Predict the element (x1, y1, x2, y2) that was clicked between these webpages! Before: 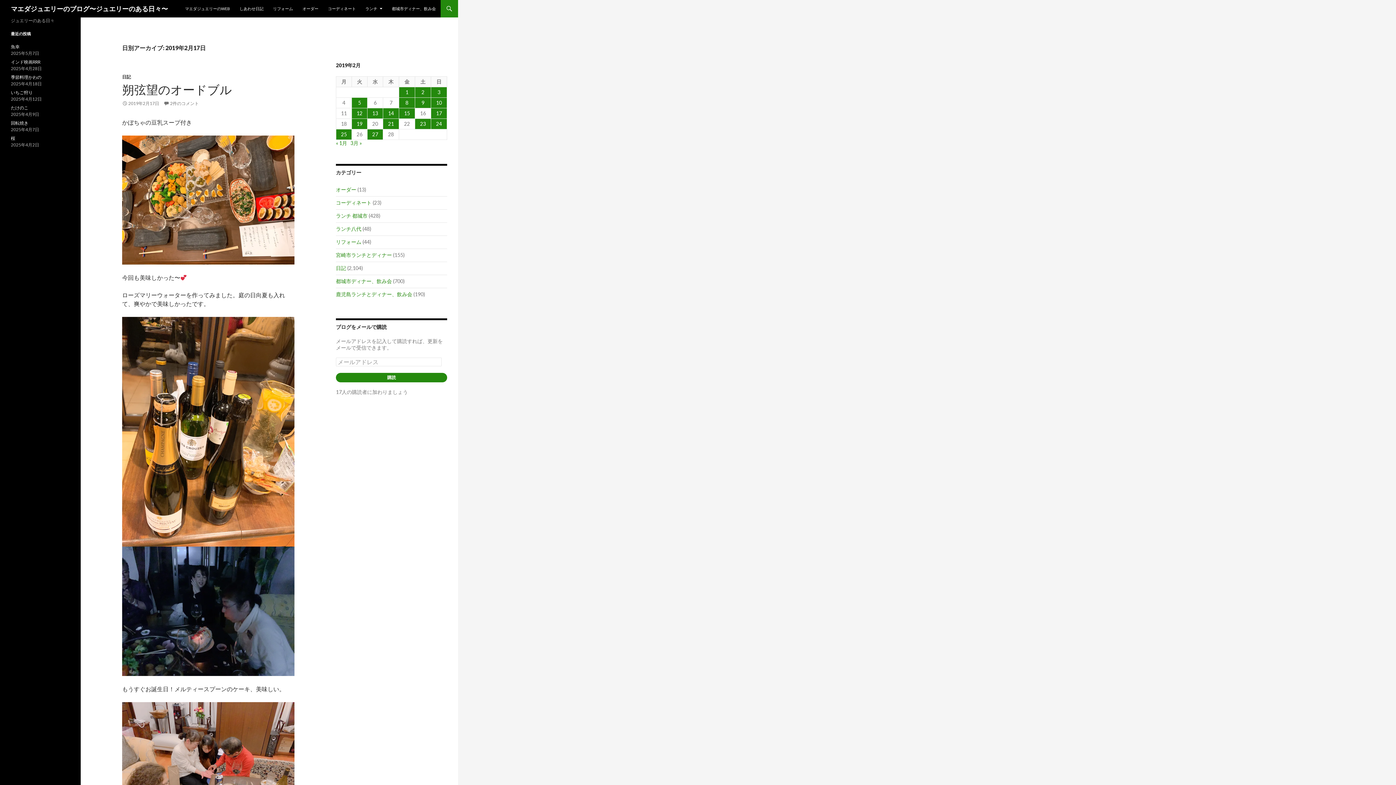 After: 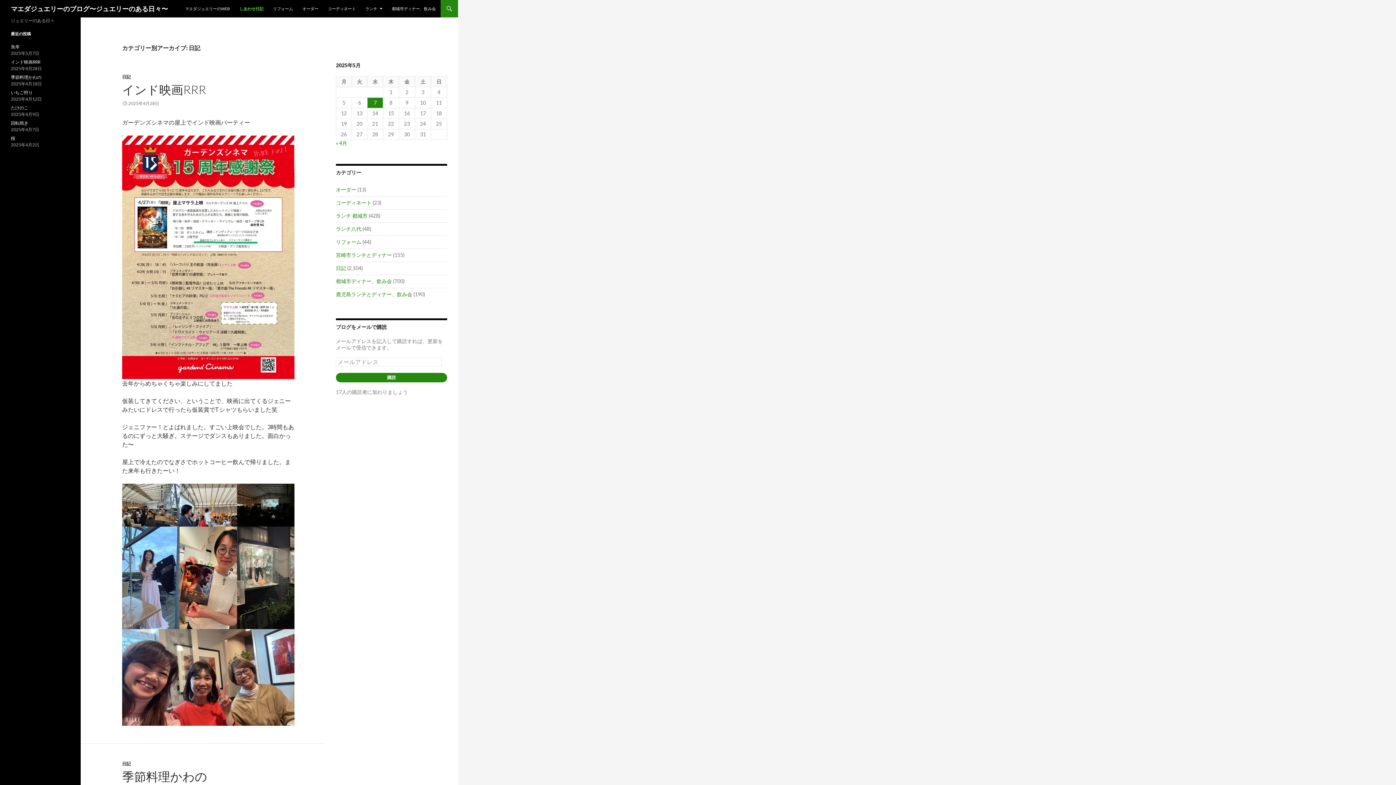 Action: label: しあわせ日記 bbox: (235, 0, 268, 17)